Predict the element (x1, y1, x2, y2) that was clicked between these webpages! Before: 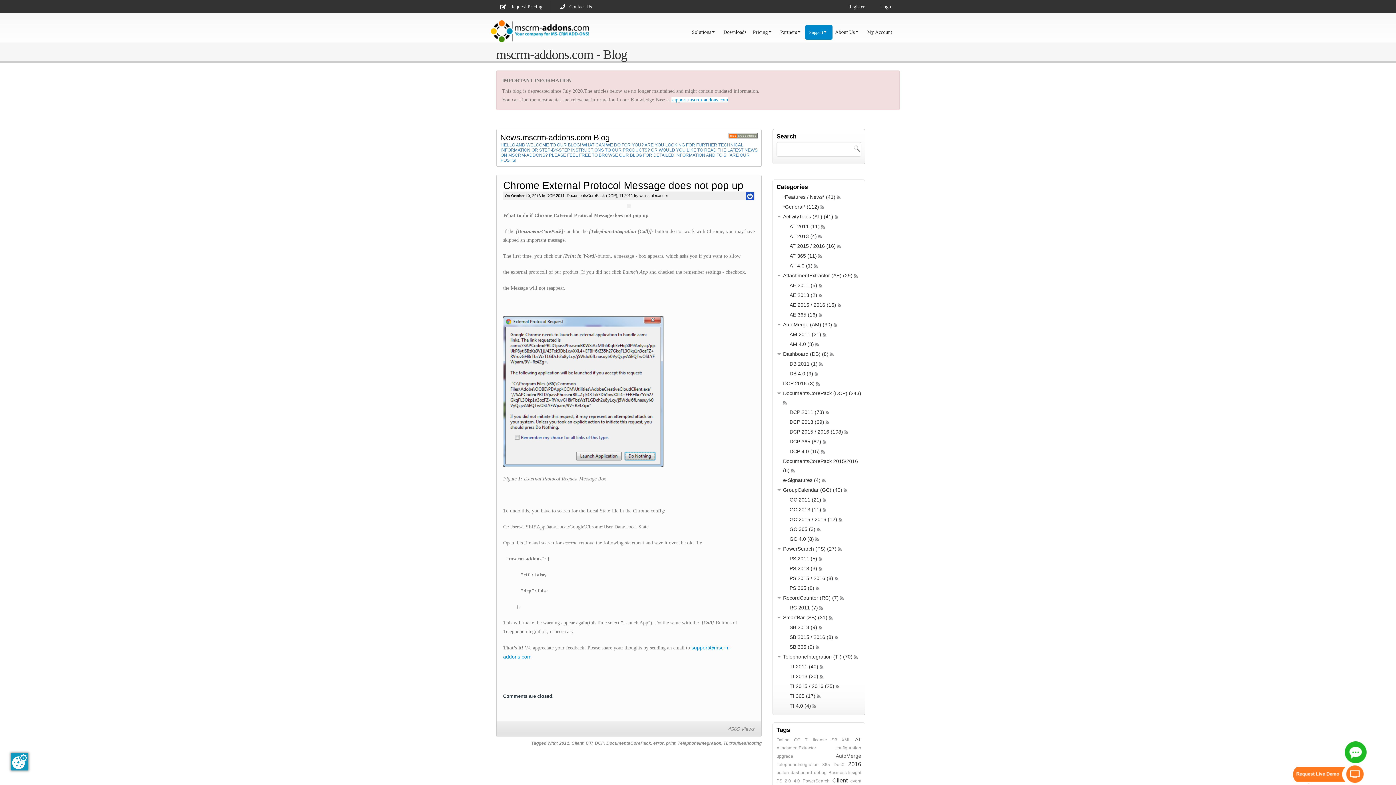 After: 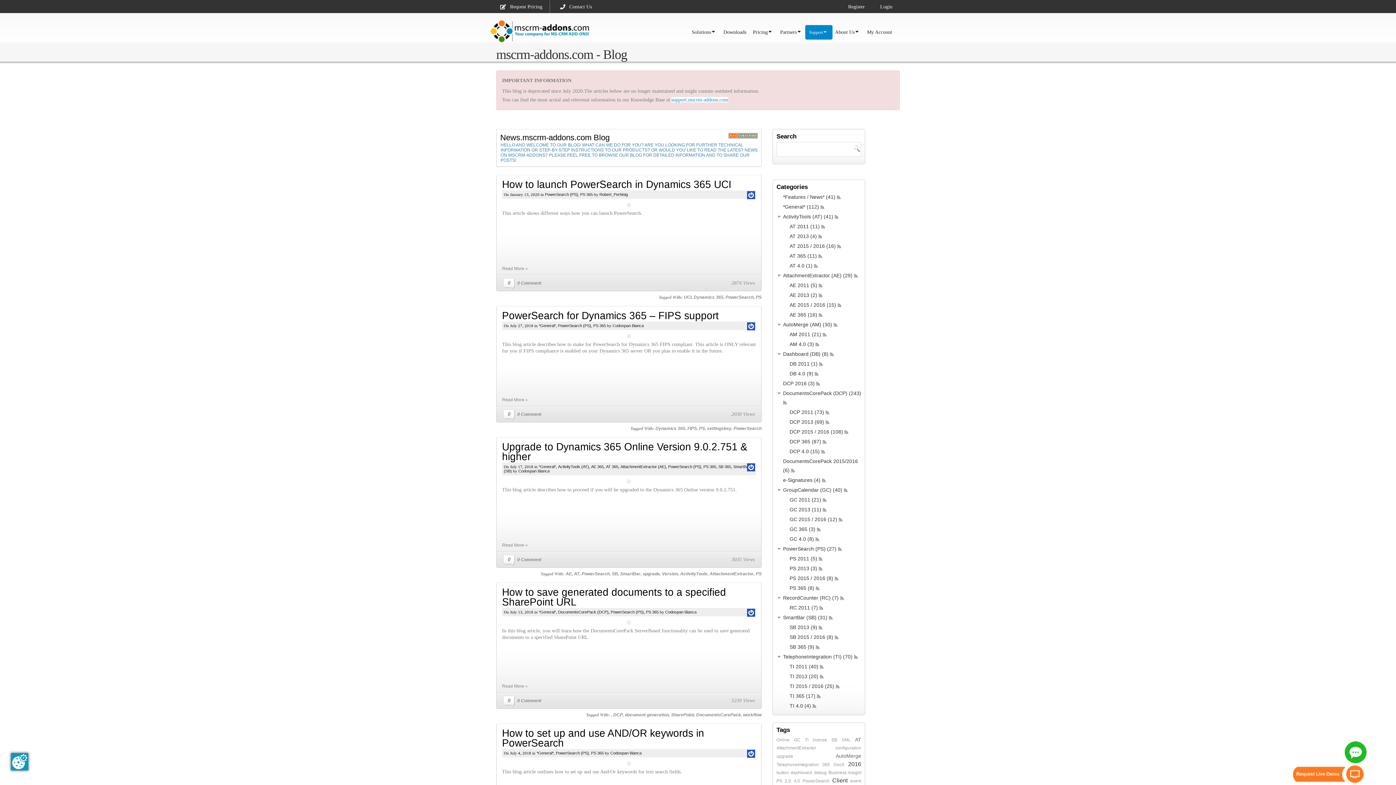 Action: bbox: (789, 585, 814, 591) label: PS 365 (8)